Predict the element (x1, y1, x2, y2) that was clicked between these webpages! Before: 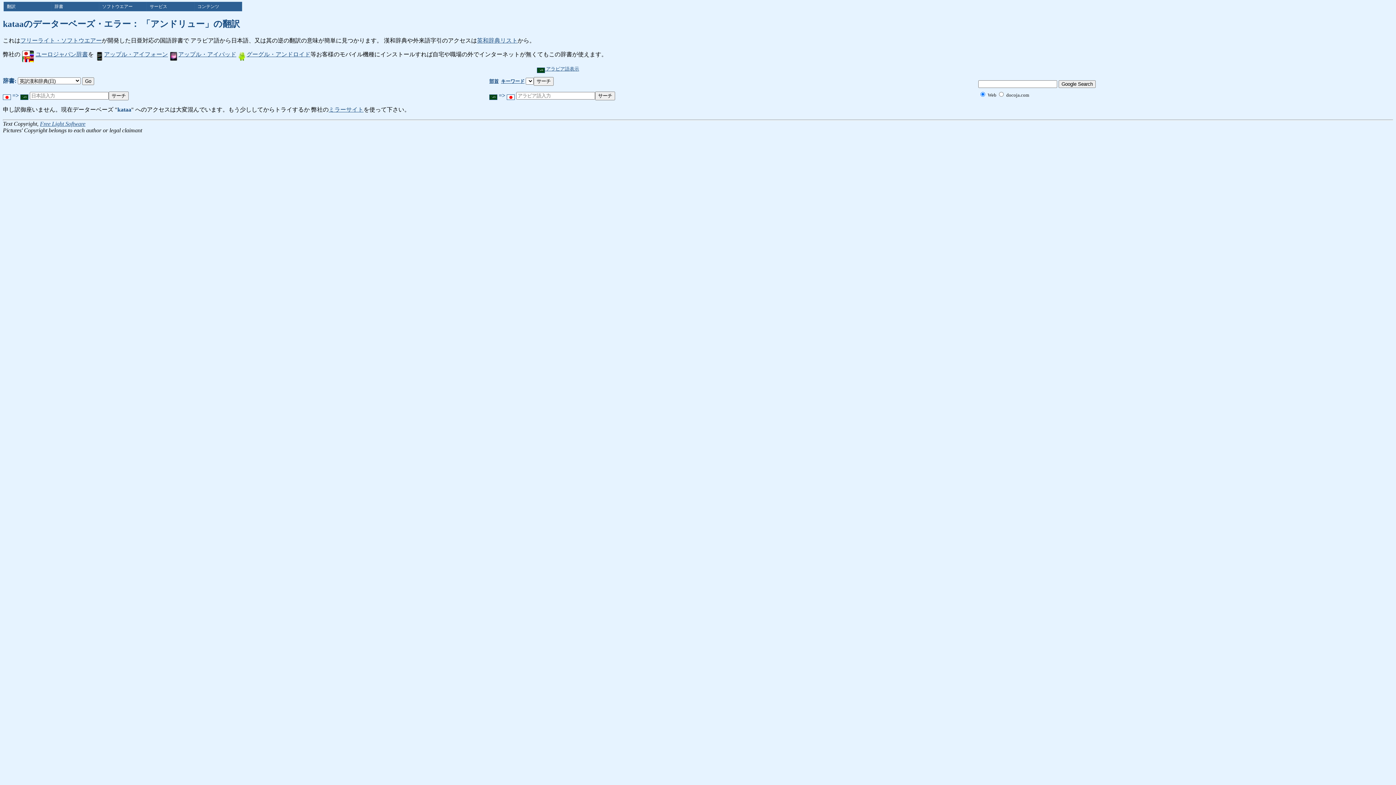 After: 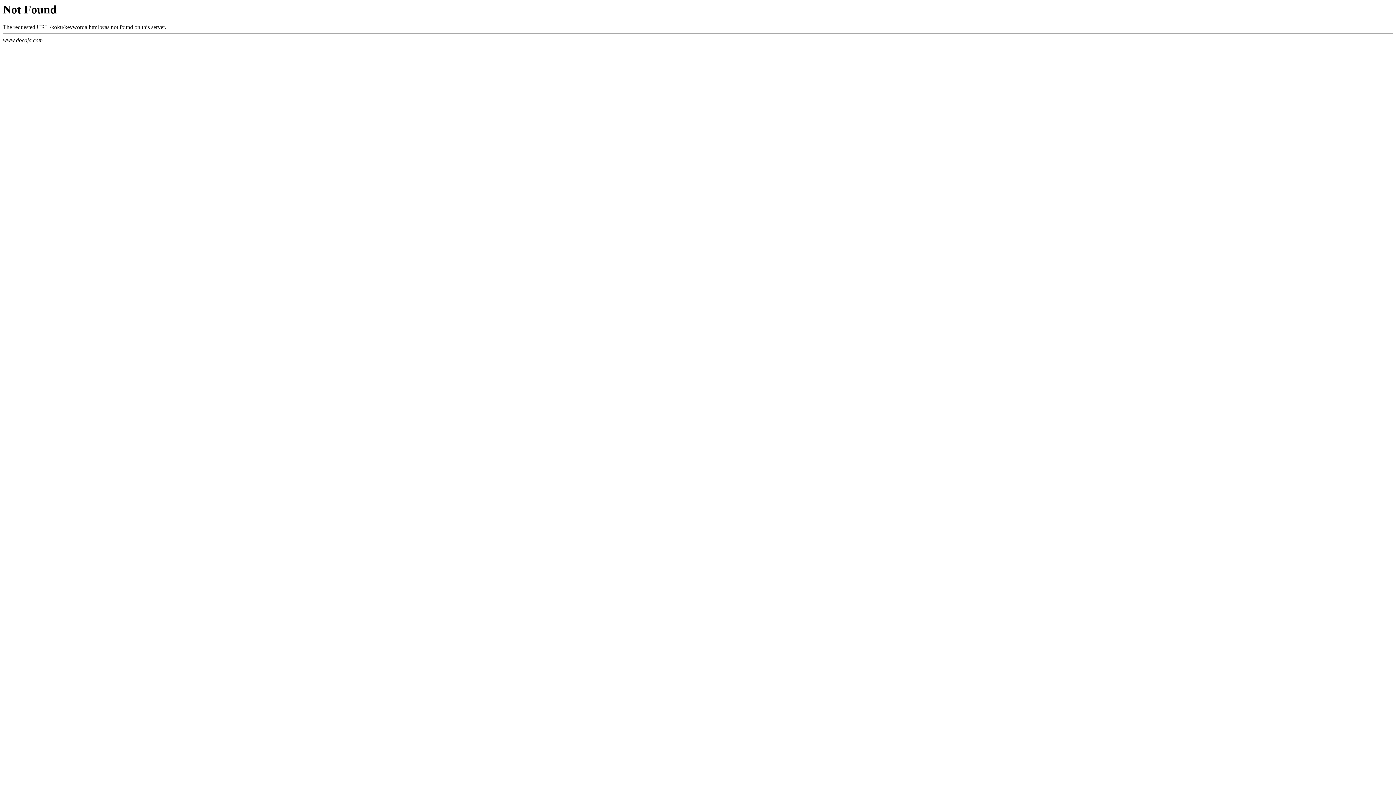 Action: bbox: (501, 78, 524, 83) label: キーワード